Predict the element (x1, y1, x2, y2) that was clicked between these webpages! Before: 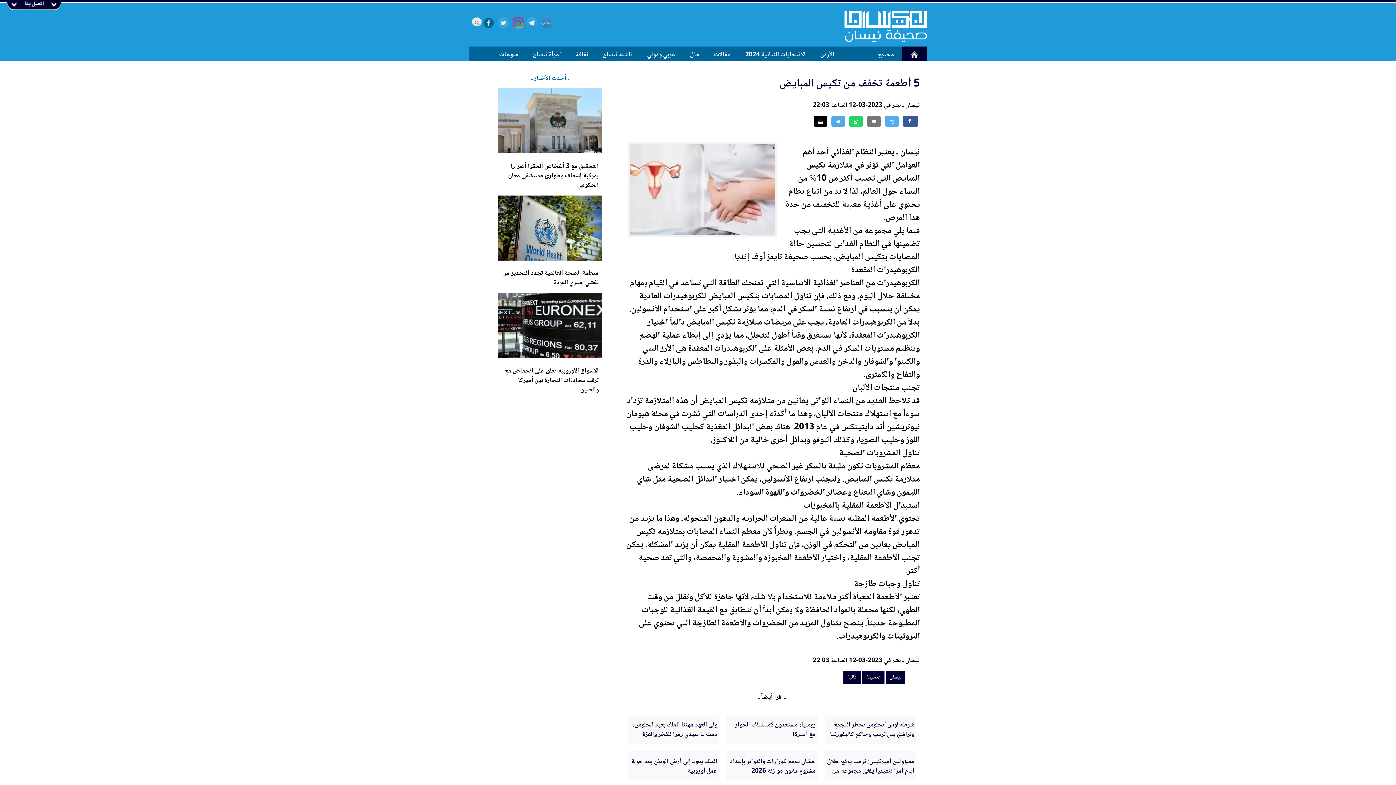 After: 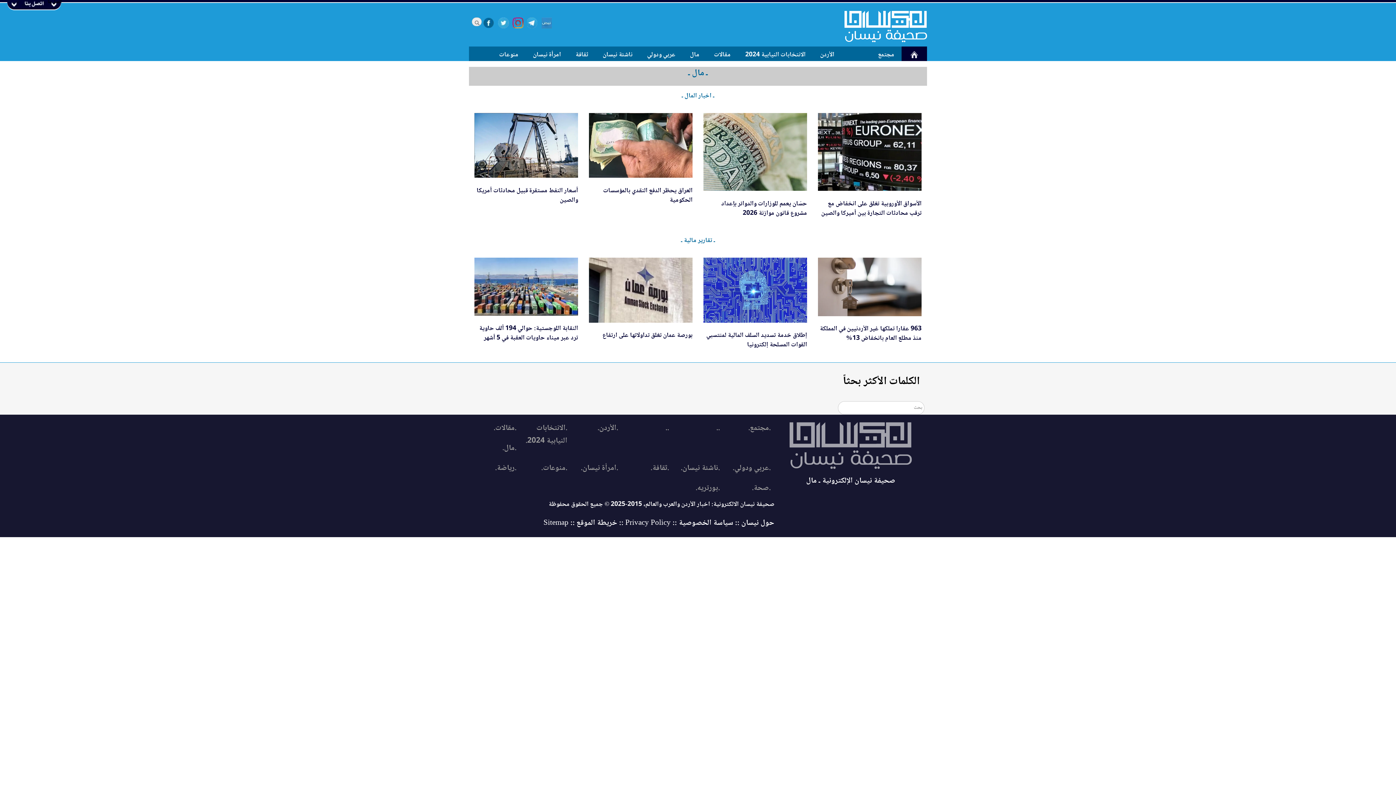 Action: bbox: (690, 49, 699, 60) label: مال